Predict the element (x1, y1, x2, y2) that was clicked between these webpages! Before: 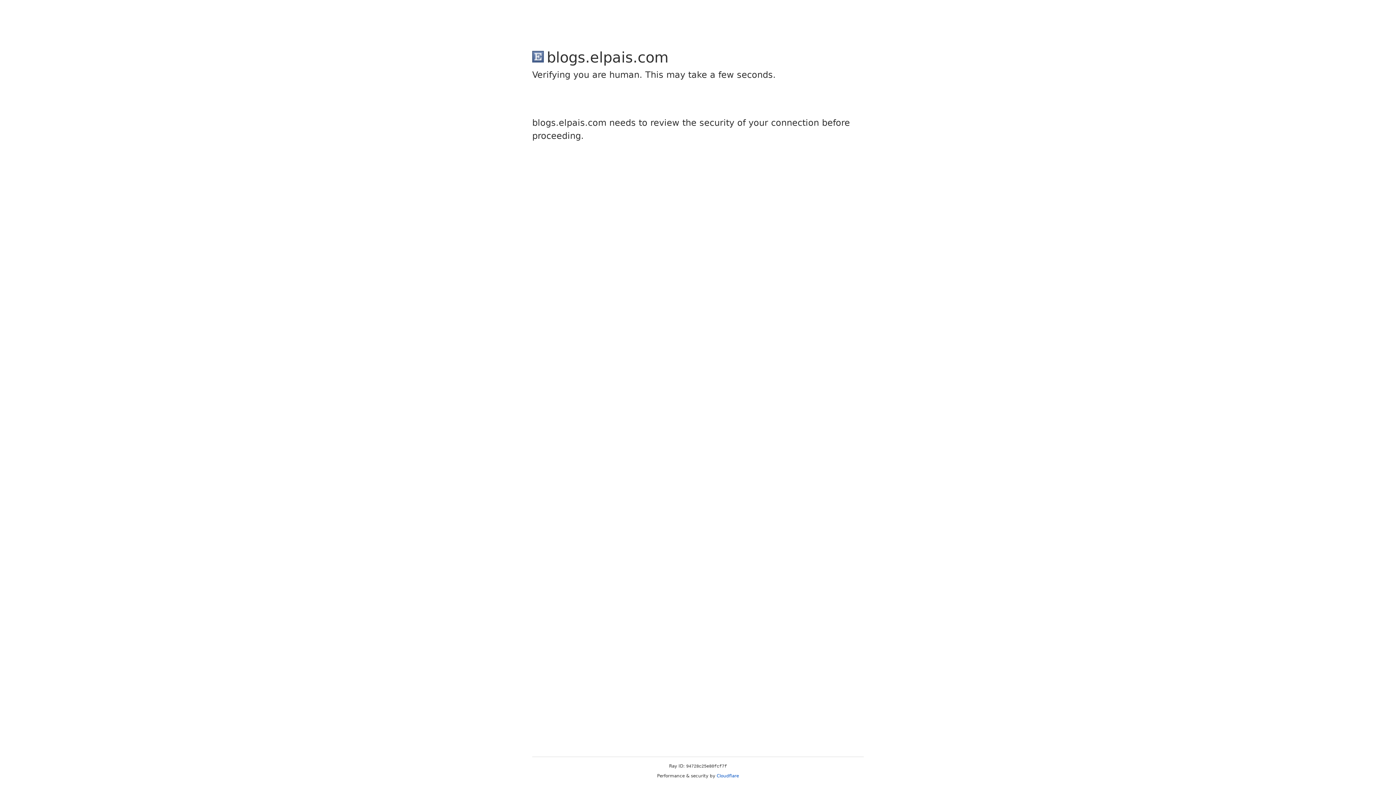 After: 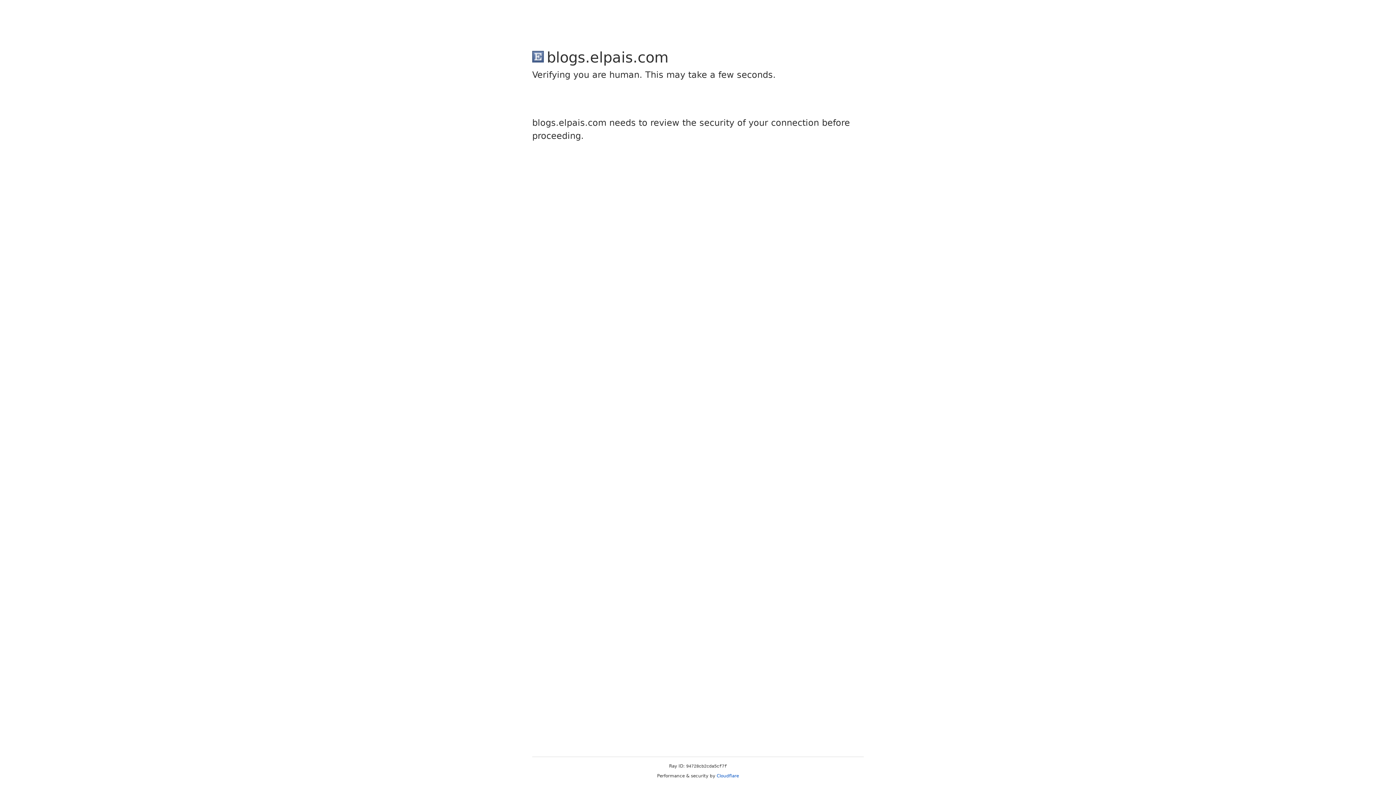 Action: bbox: (716, 773, 739, 778) label: Cloudflare